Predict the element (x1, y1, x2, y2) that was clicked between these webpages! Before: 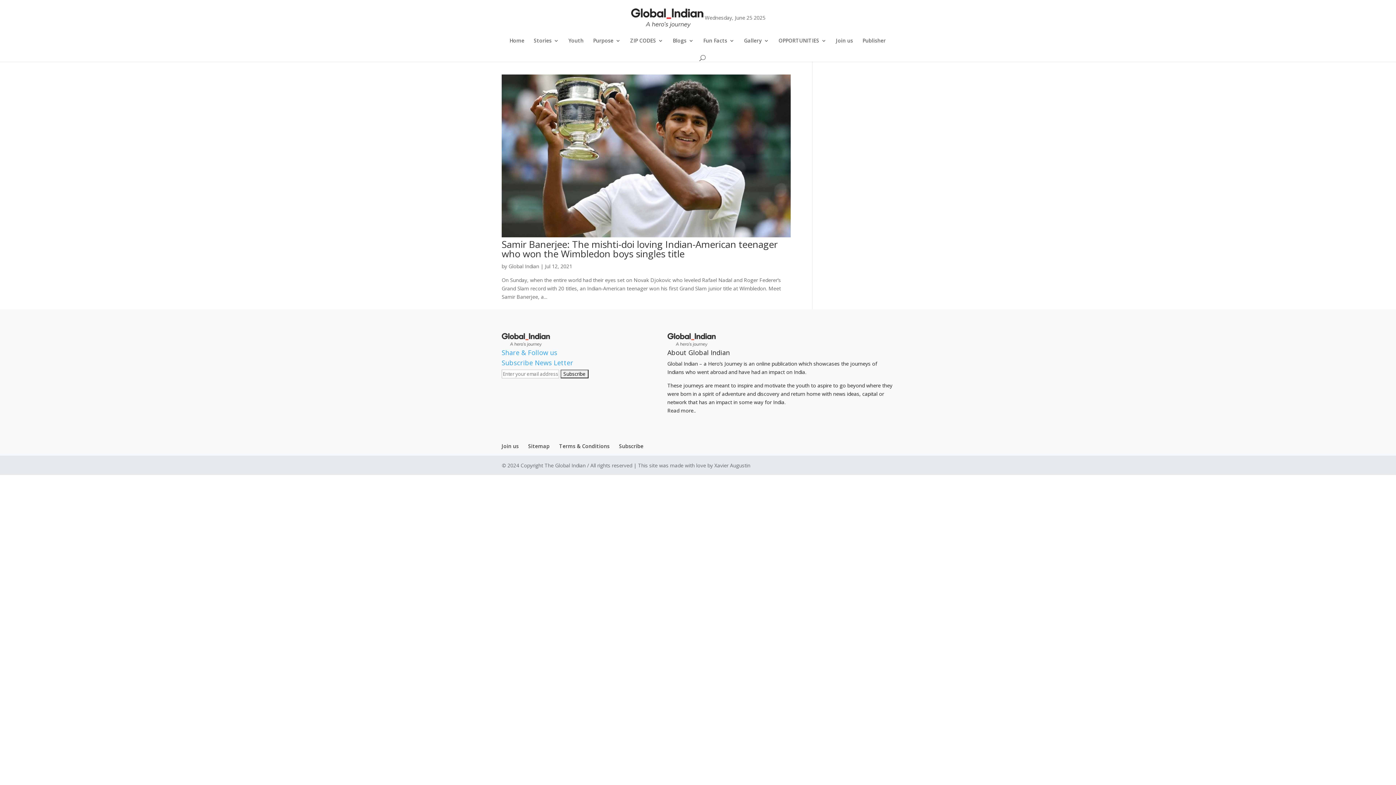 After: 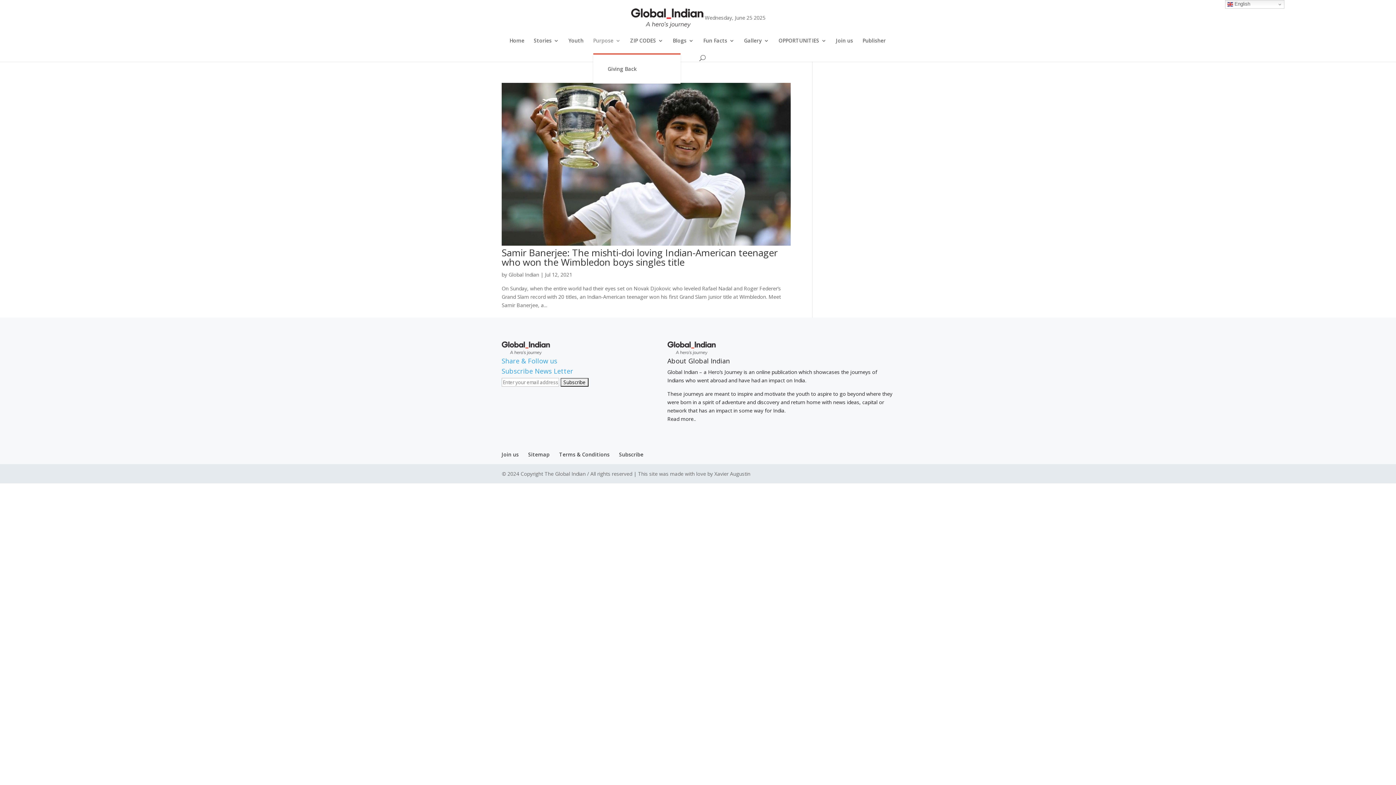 Action: bbox: (593, 38, 620, 53) label: Purpose